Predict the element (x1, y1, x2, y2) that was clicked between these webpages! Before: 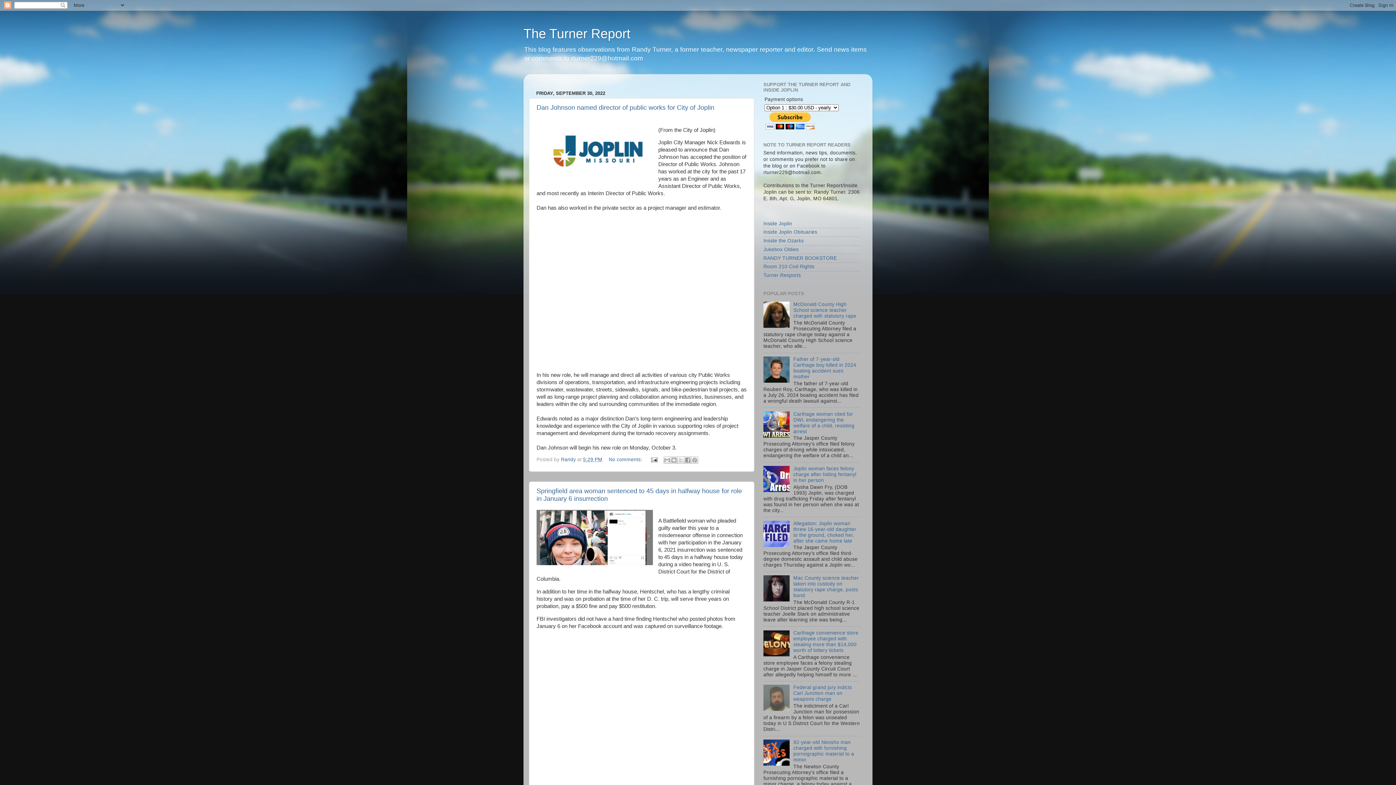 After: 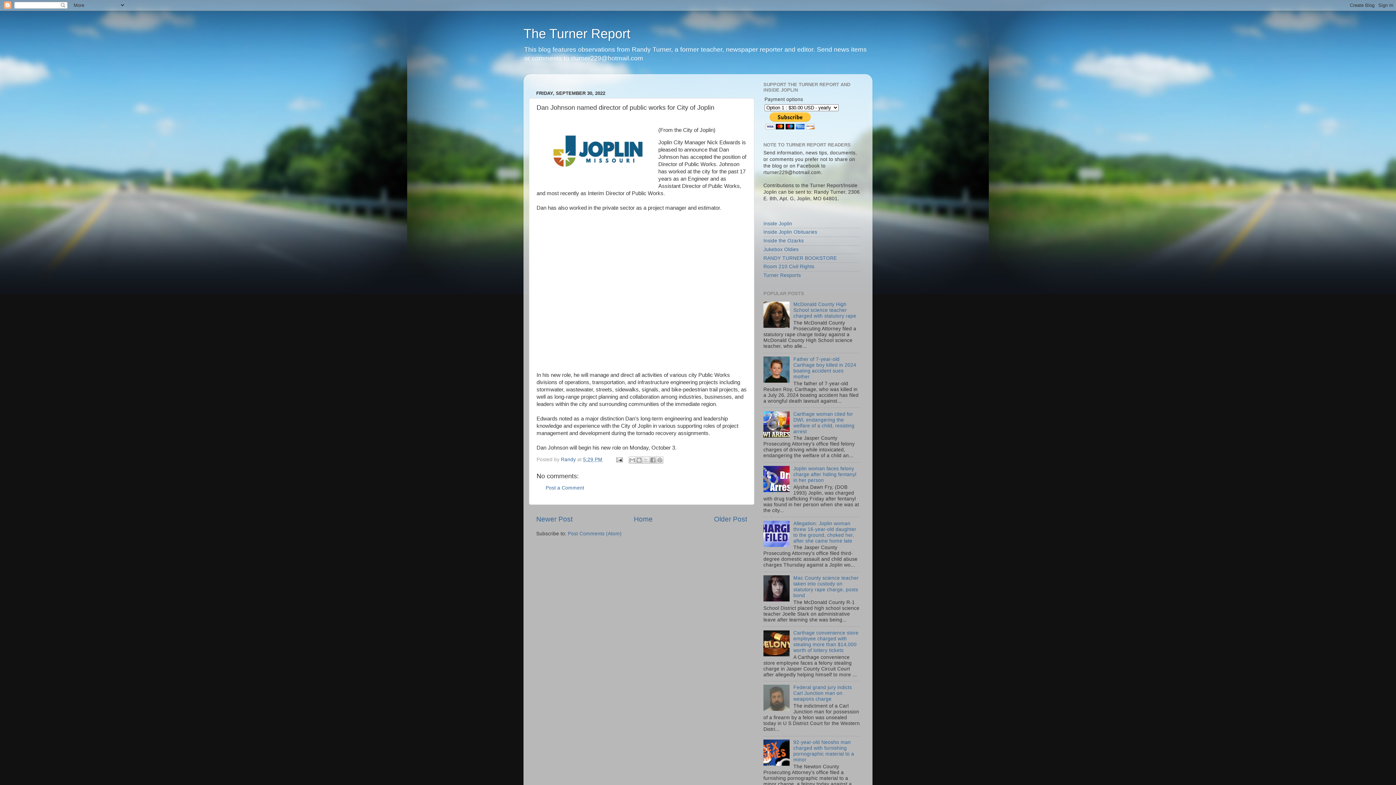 Action: label: 5:29 PM bbox: (583, 457, 602, 462)